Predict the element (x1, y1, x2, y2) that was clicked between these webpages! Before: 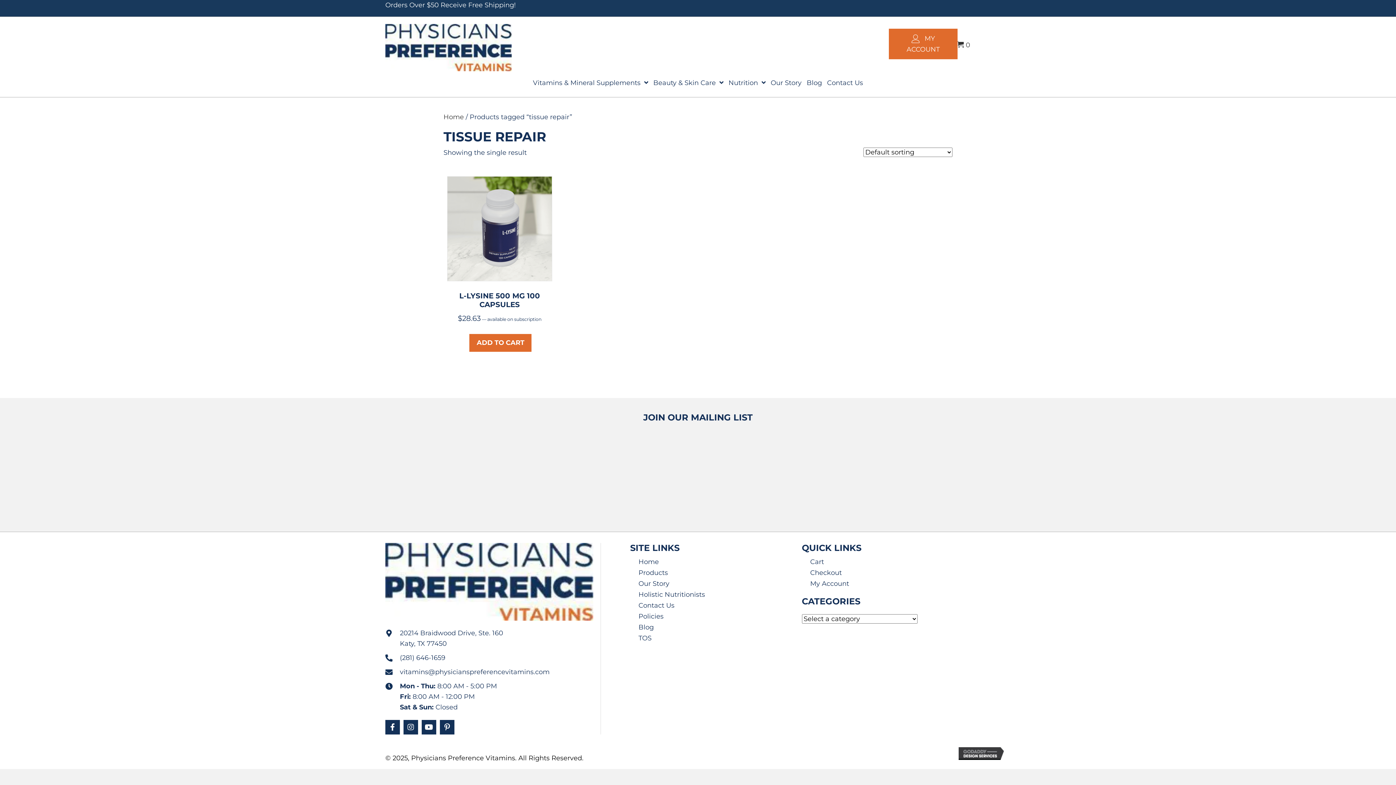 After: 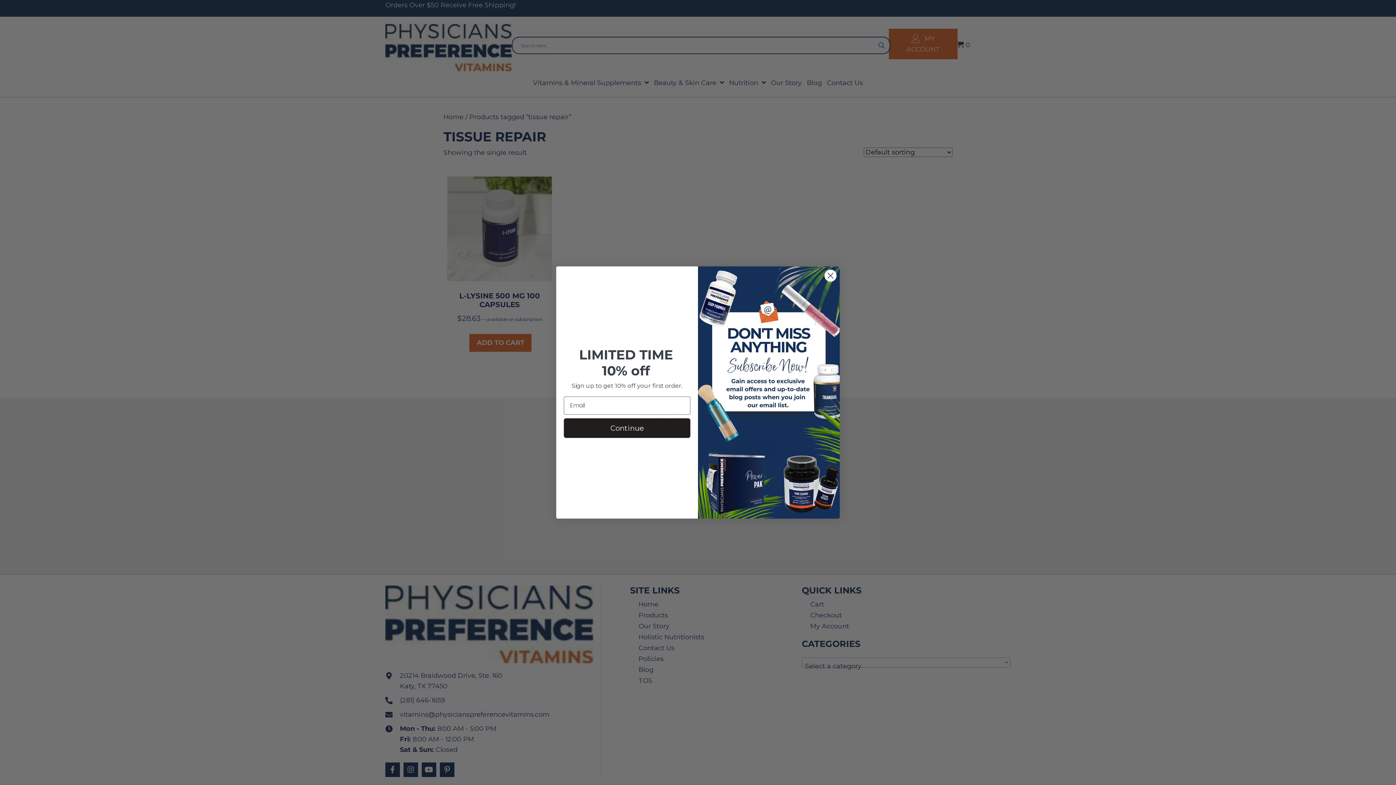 Action: label: Instagram bbox: (403, 720, 418, 734)